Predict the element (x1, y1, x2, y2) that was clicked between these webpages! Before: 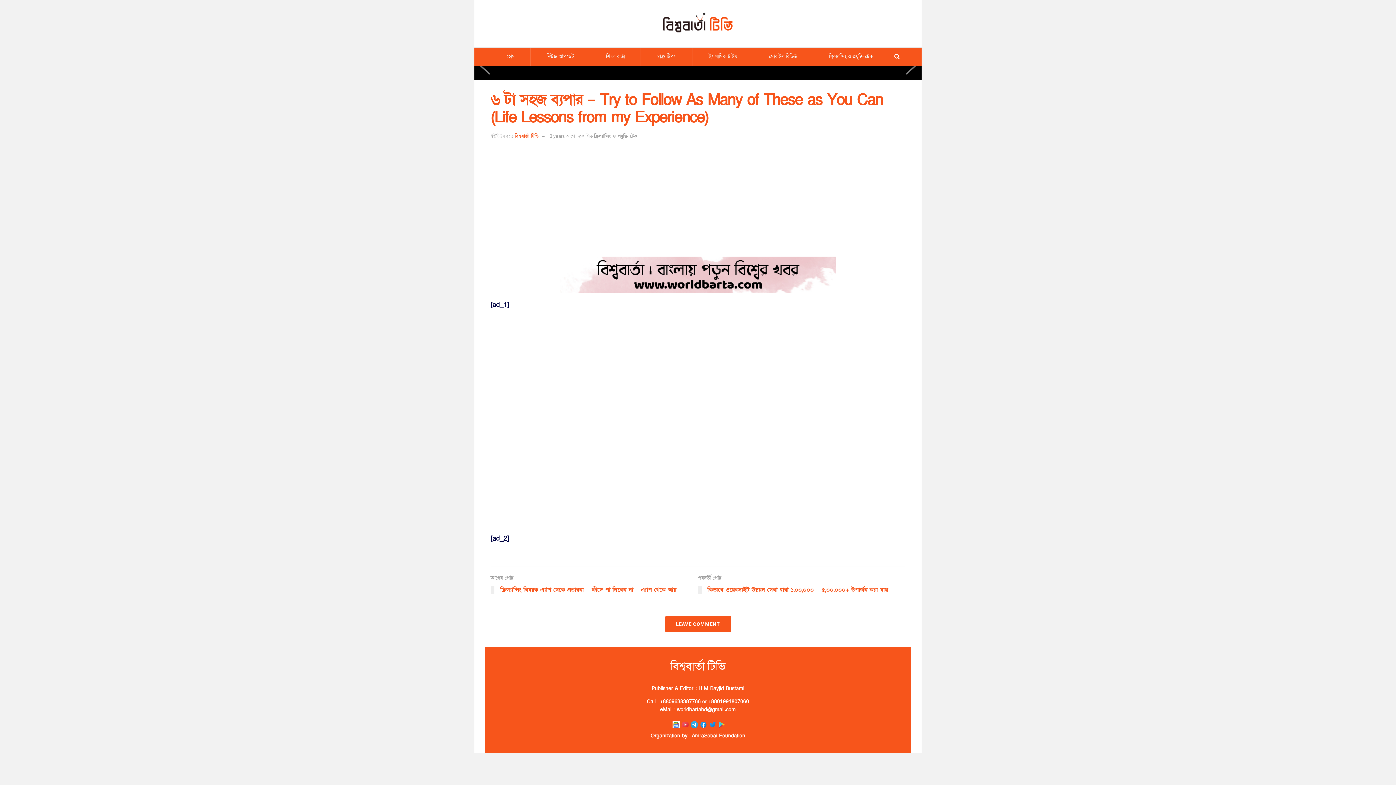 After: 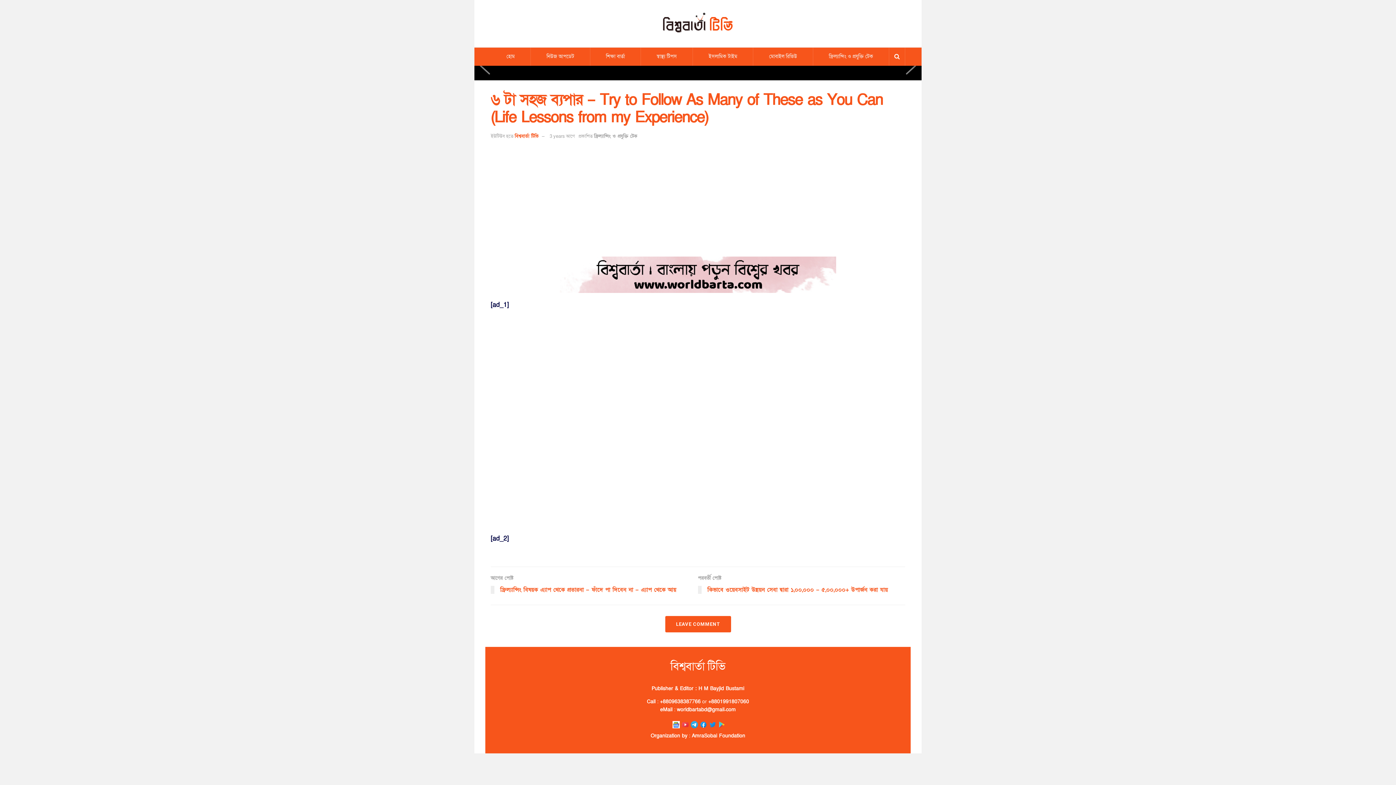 Action: bbox: (490, 256, 905, 293)